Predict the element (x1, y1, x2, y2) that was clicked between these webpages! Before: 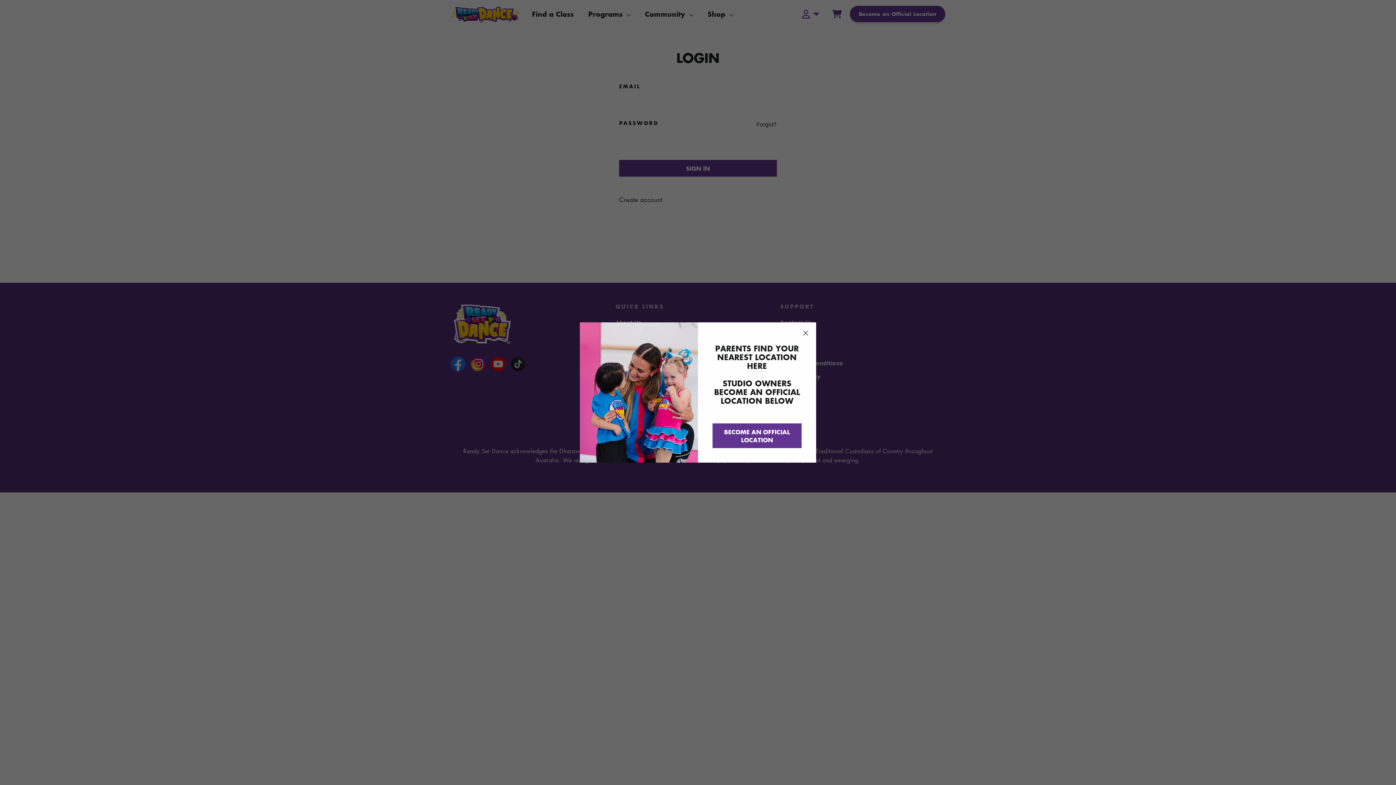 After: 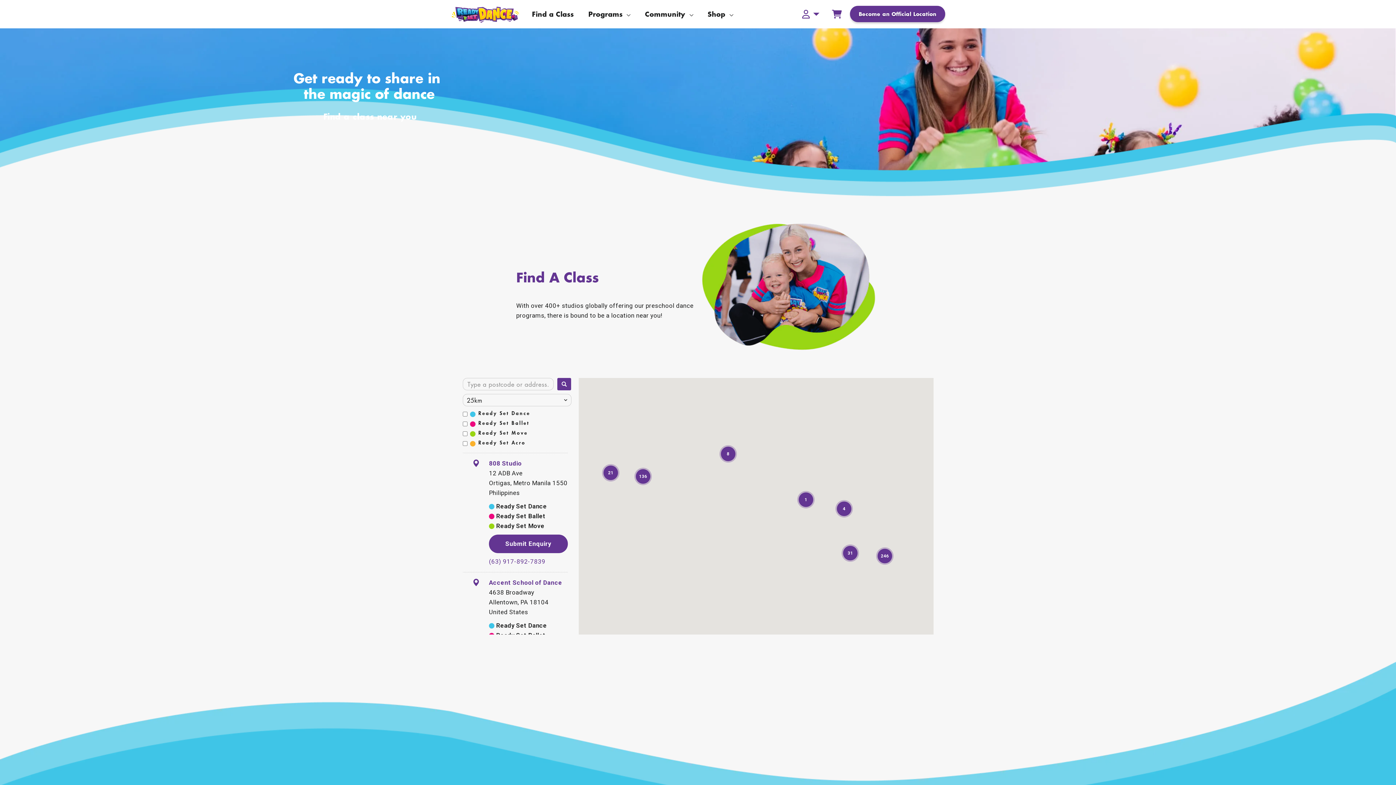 Action: bbox: (747, 360, 767, 372) label: HERE